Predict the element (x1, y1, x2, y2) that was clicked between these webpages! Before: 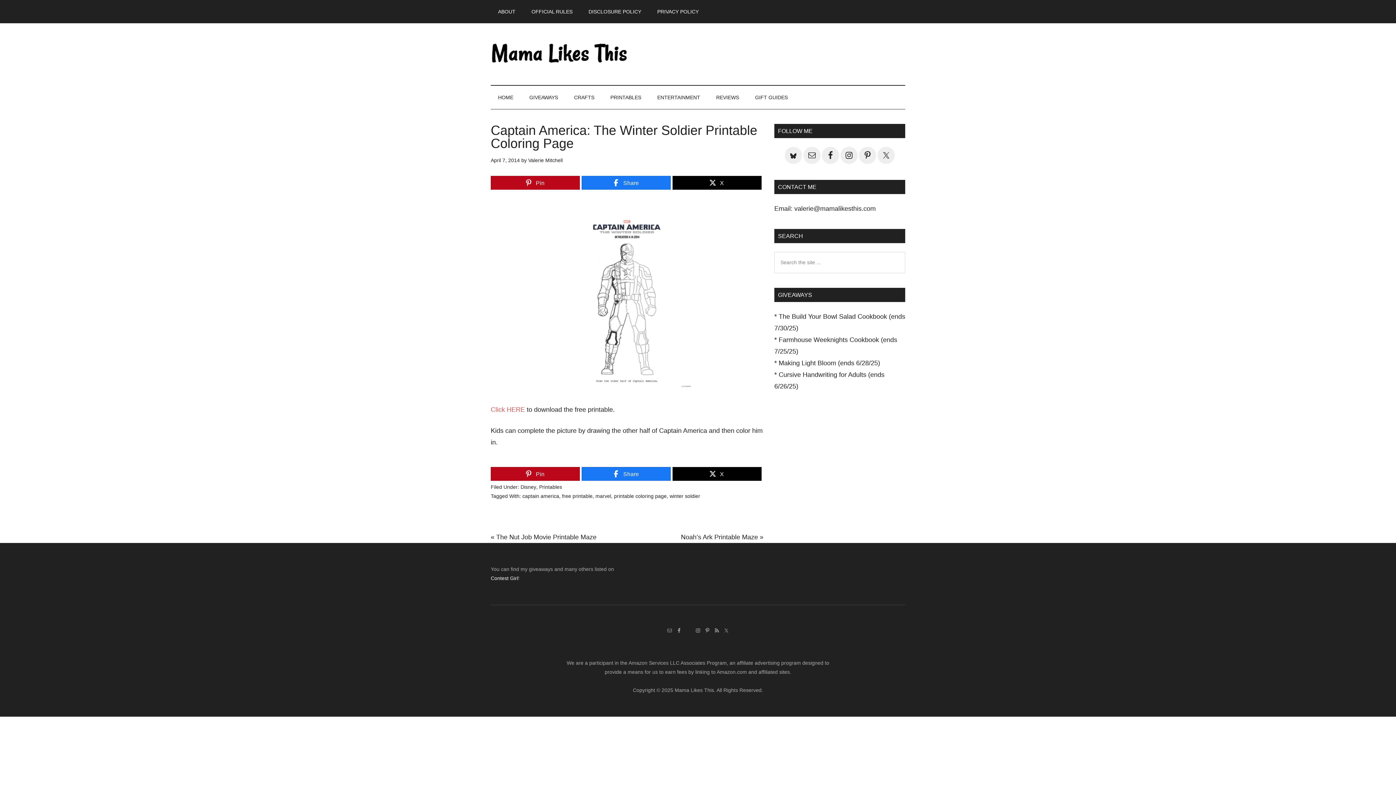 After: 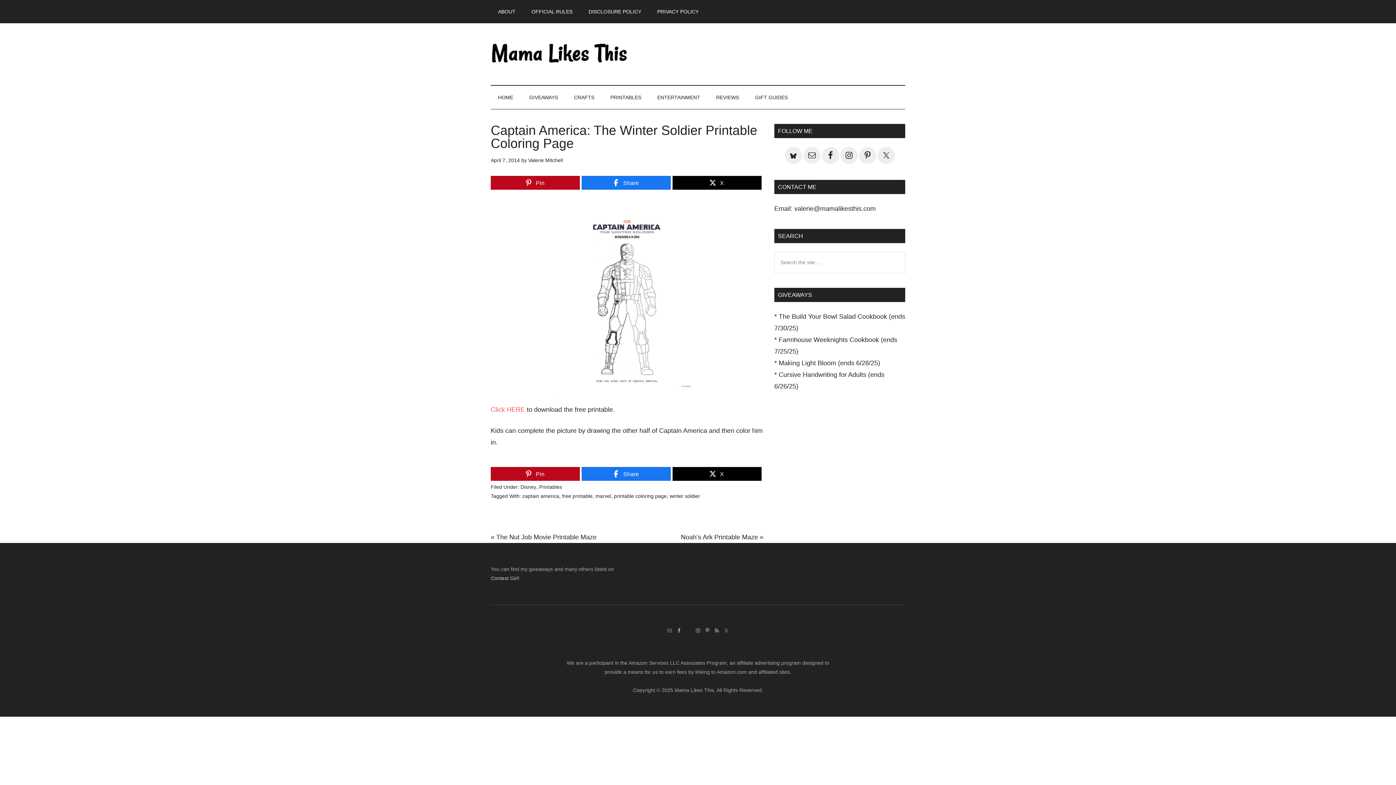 Action: label: Contest Girl bbox: (490, 575, 518, 581)